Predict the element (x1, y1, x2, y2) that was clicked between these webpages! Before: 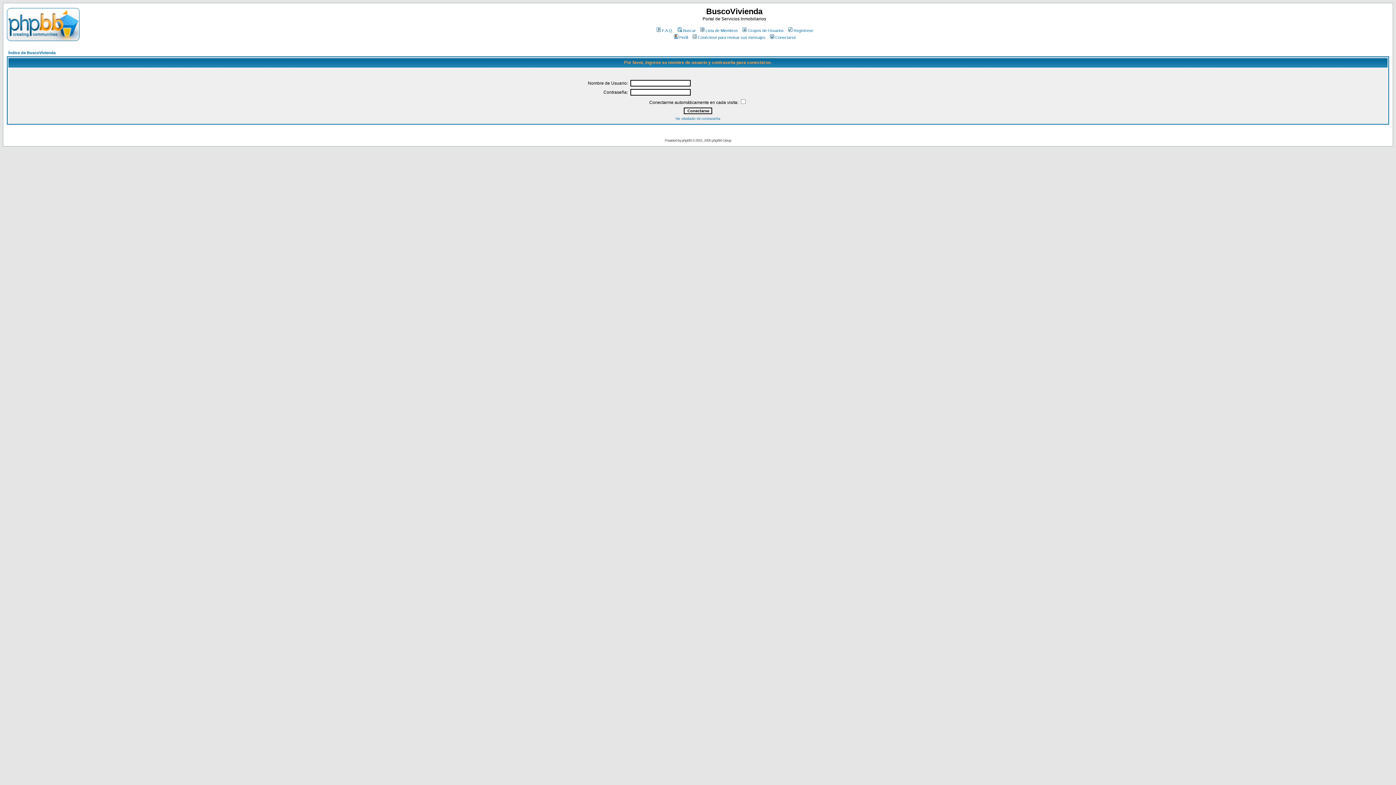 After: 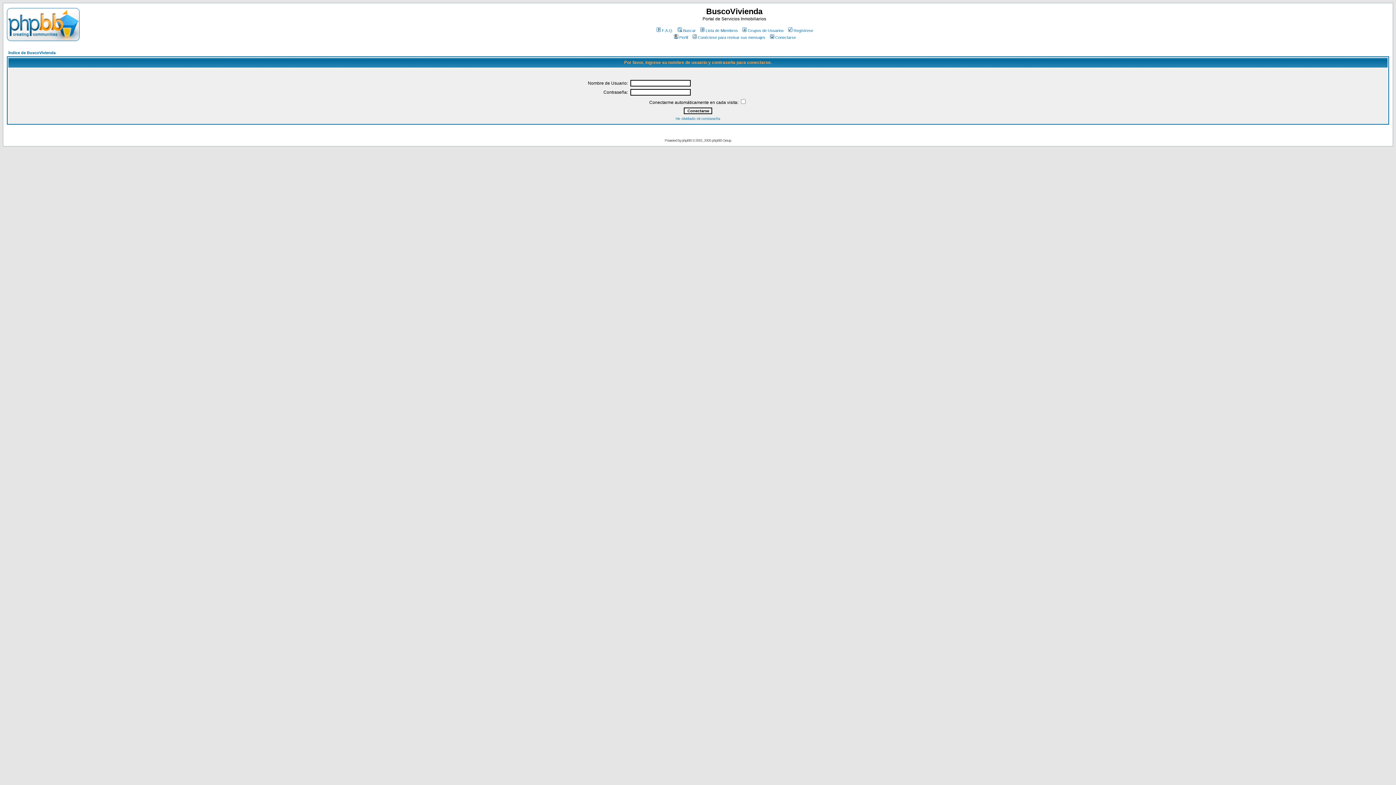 Action: bbox: (691, 35, 765, 39) label: Conéctese para revisar sus mensajes